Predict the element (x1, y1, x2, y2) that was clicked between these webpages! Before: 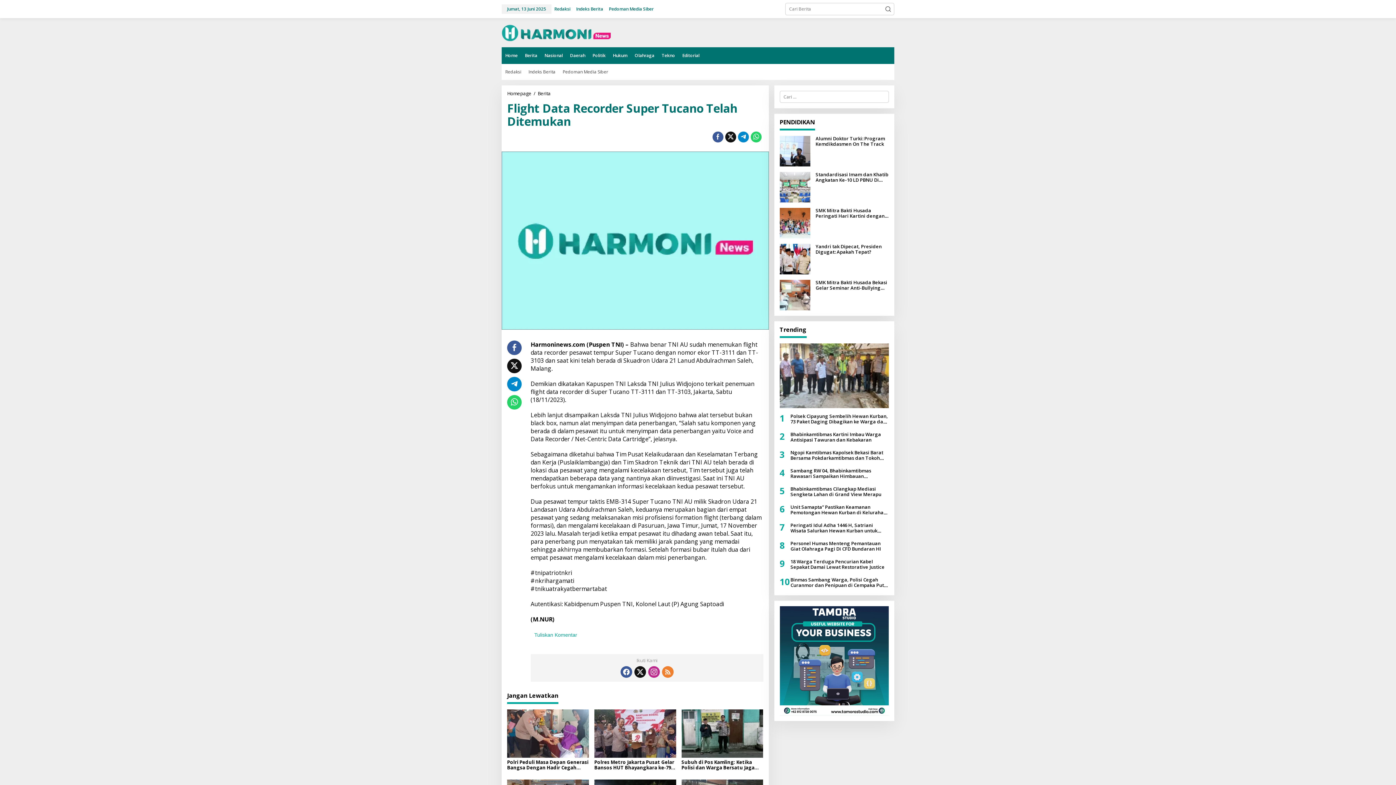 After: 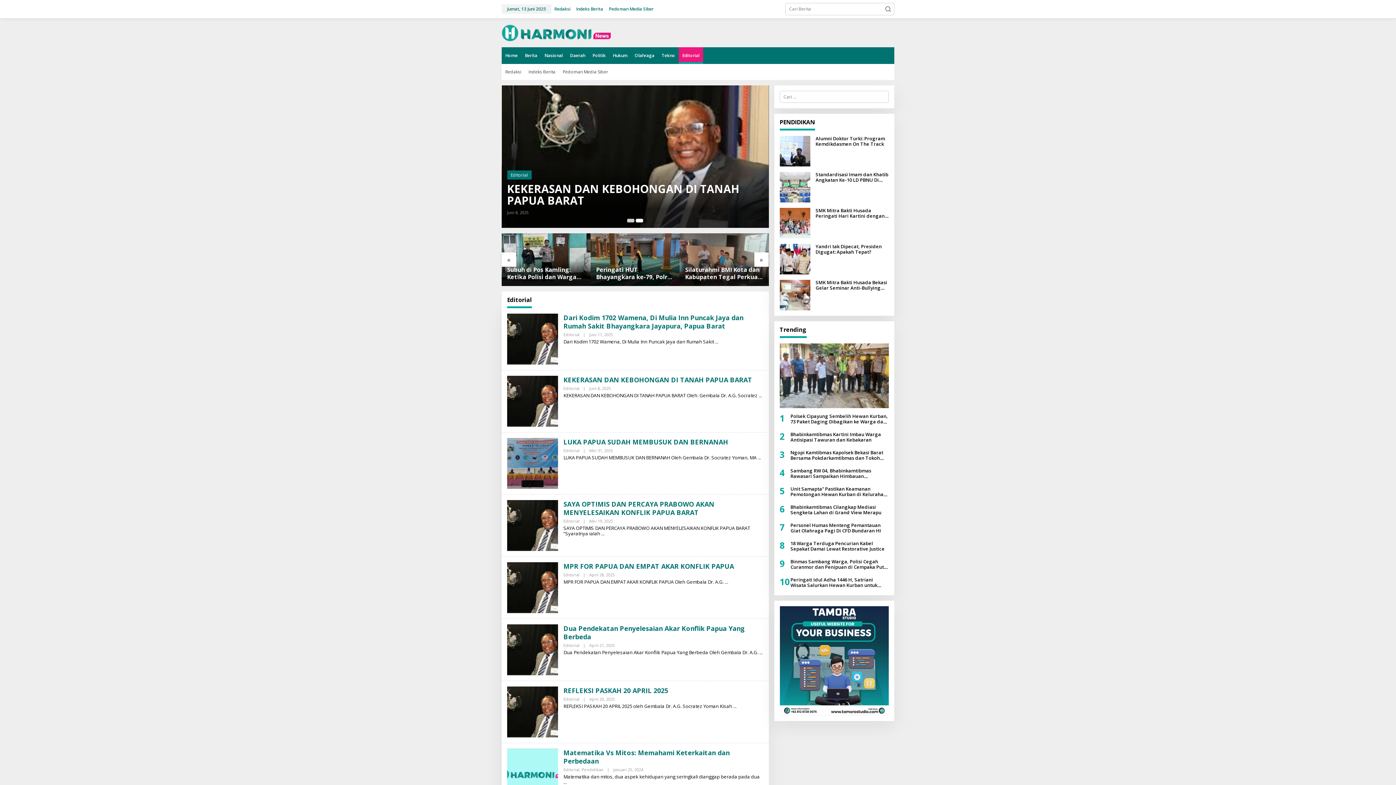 Action: label: Editorial bbox: (678, 47, 703, 64)